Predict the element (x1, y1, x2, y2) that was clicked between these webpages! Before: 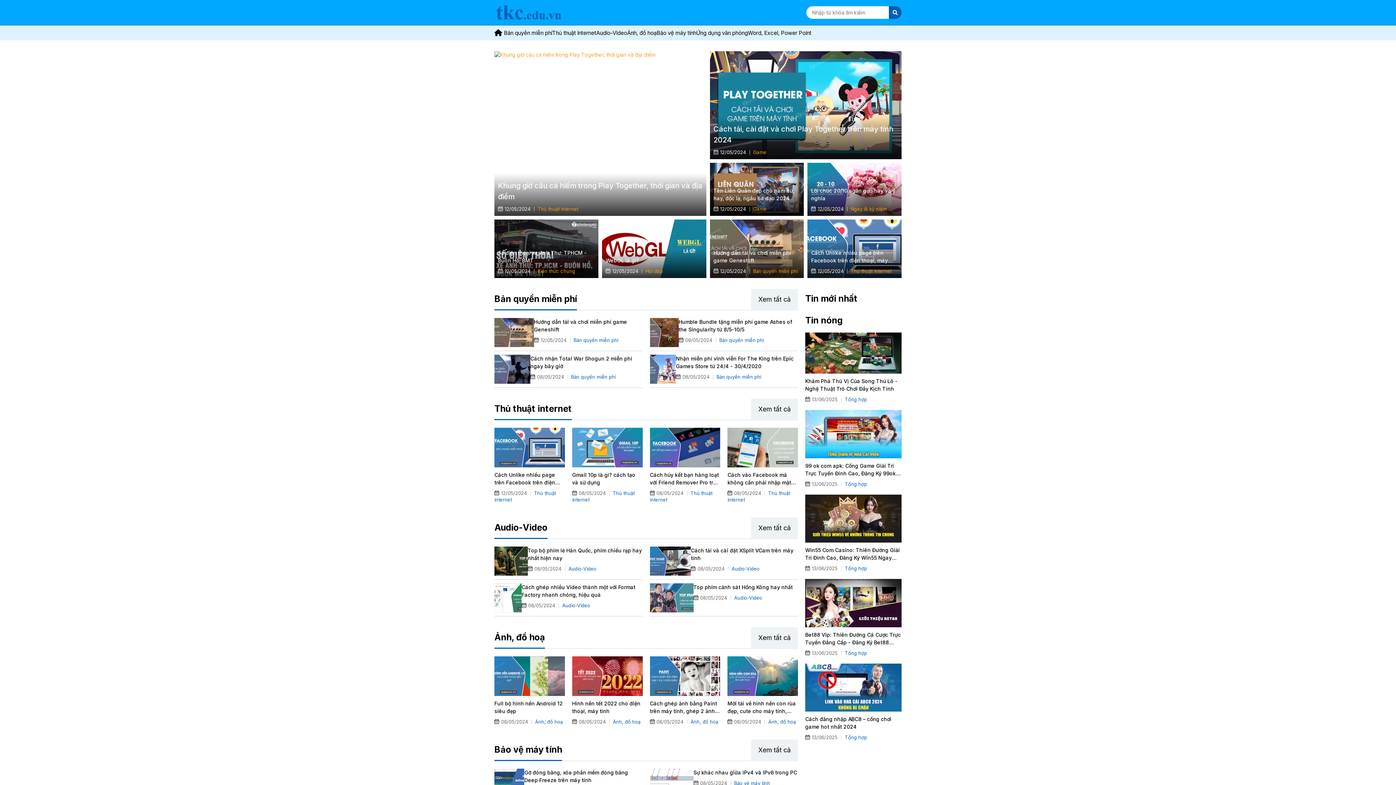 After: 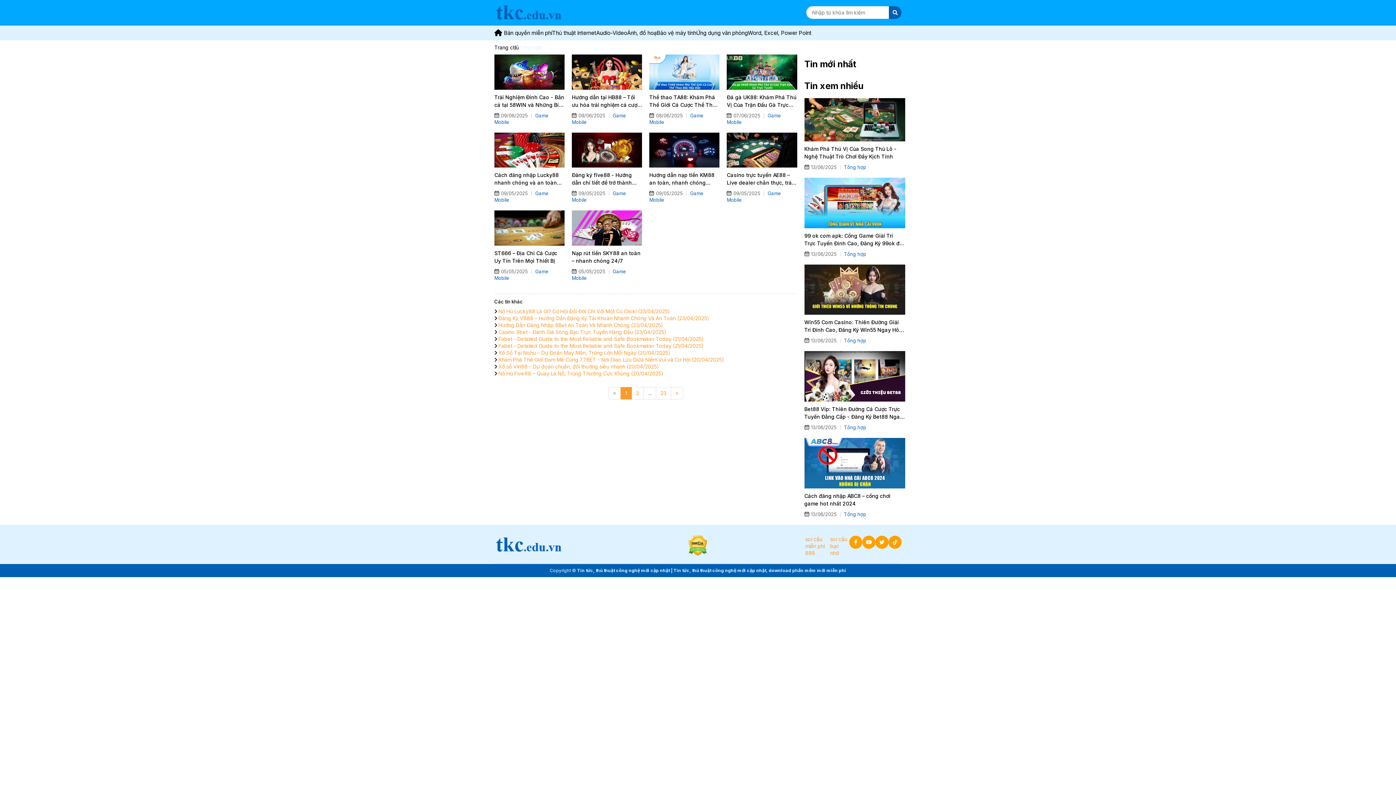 Action: label: Tổng hợp bbox: (845, 481, 867, 487)